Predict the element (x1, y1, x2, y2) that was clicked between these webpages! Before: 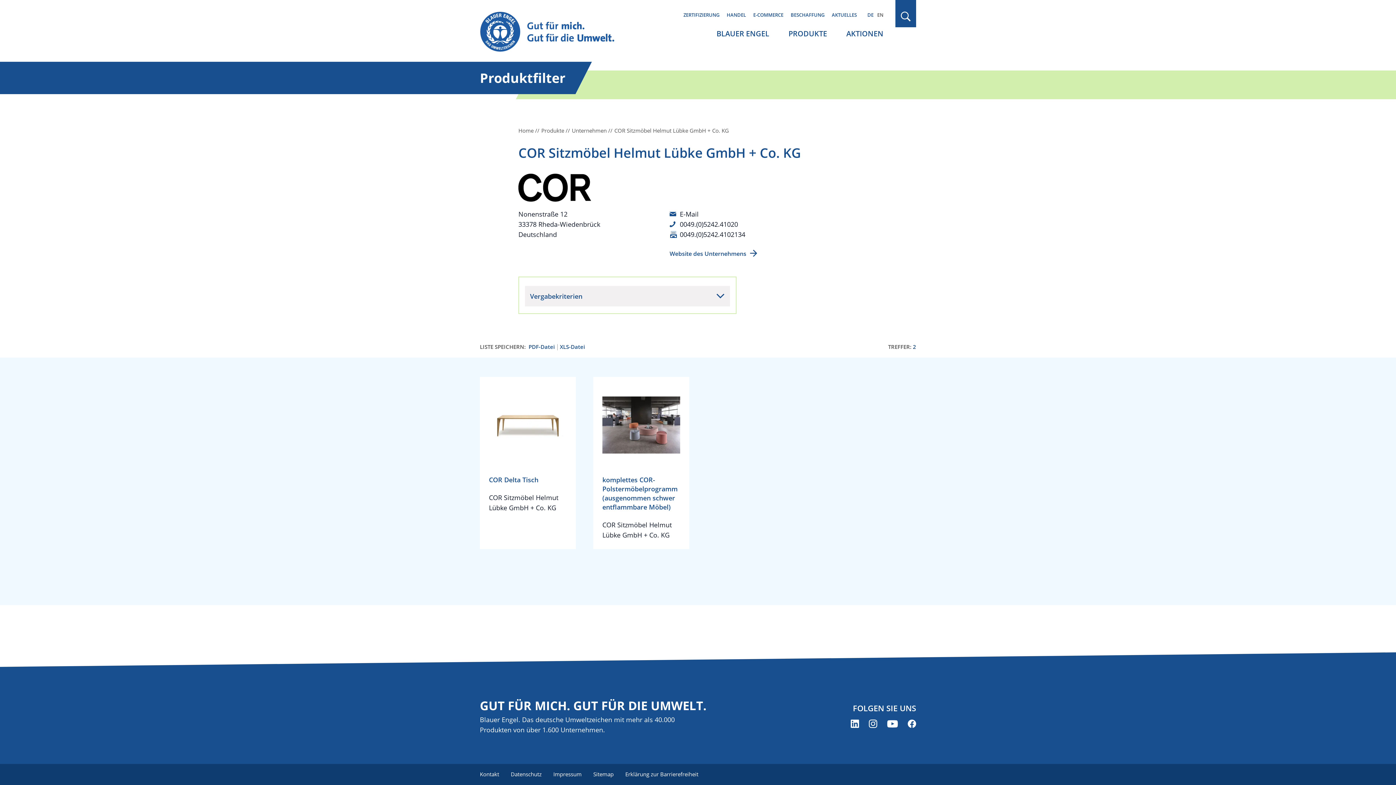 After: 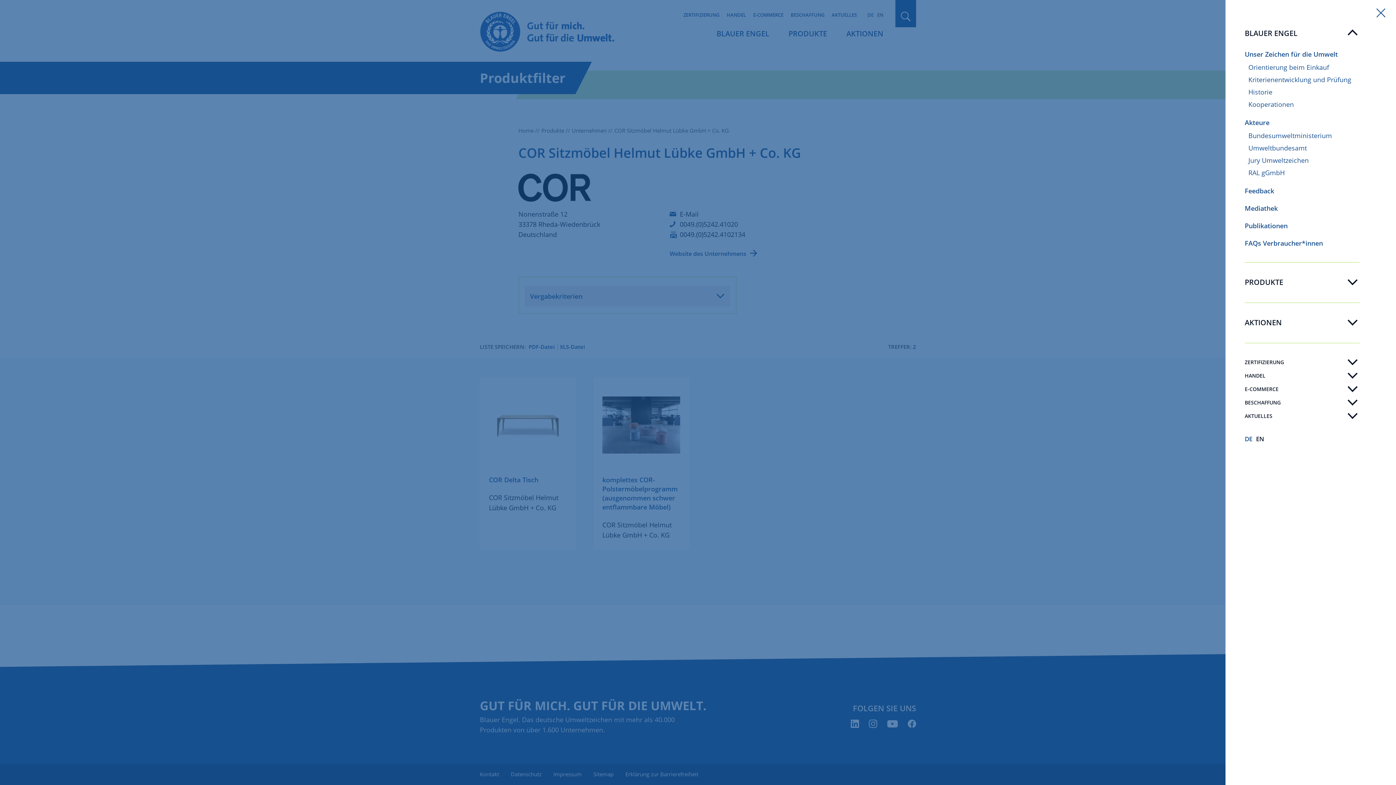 Action: label: BLAUER ENGEL bbox: (716, 28, 769, 38)